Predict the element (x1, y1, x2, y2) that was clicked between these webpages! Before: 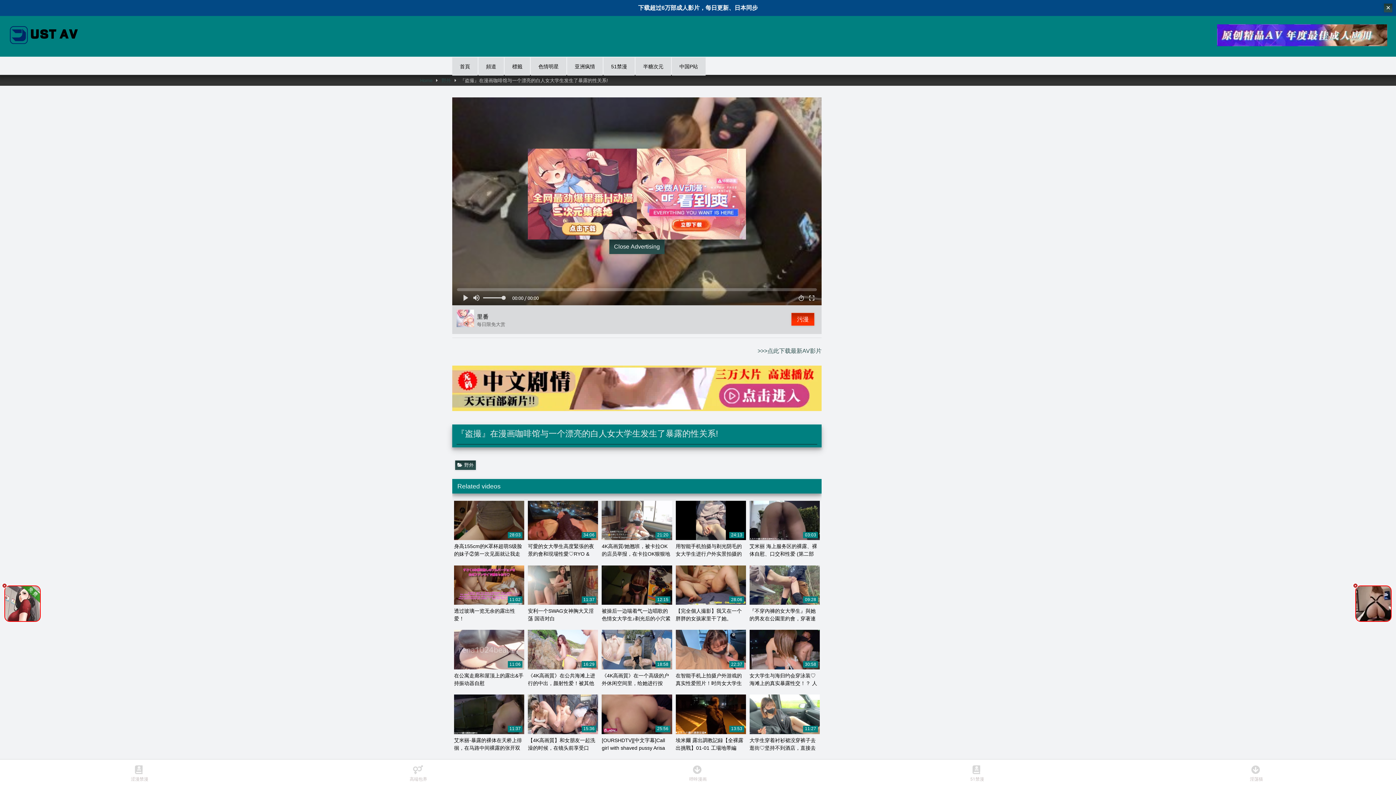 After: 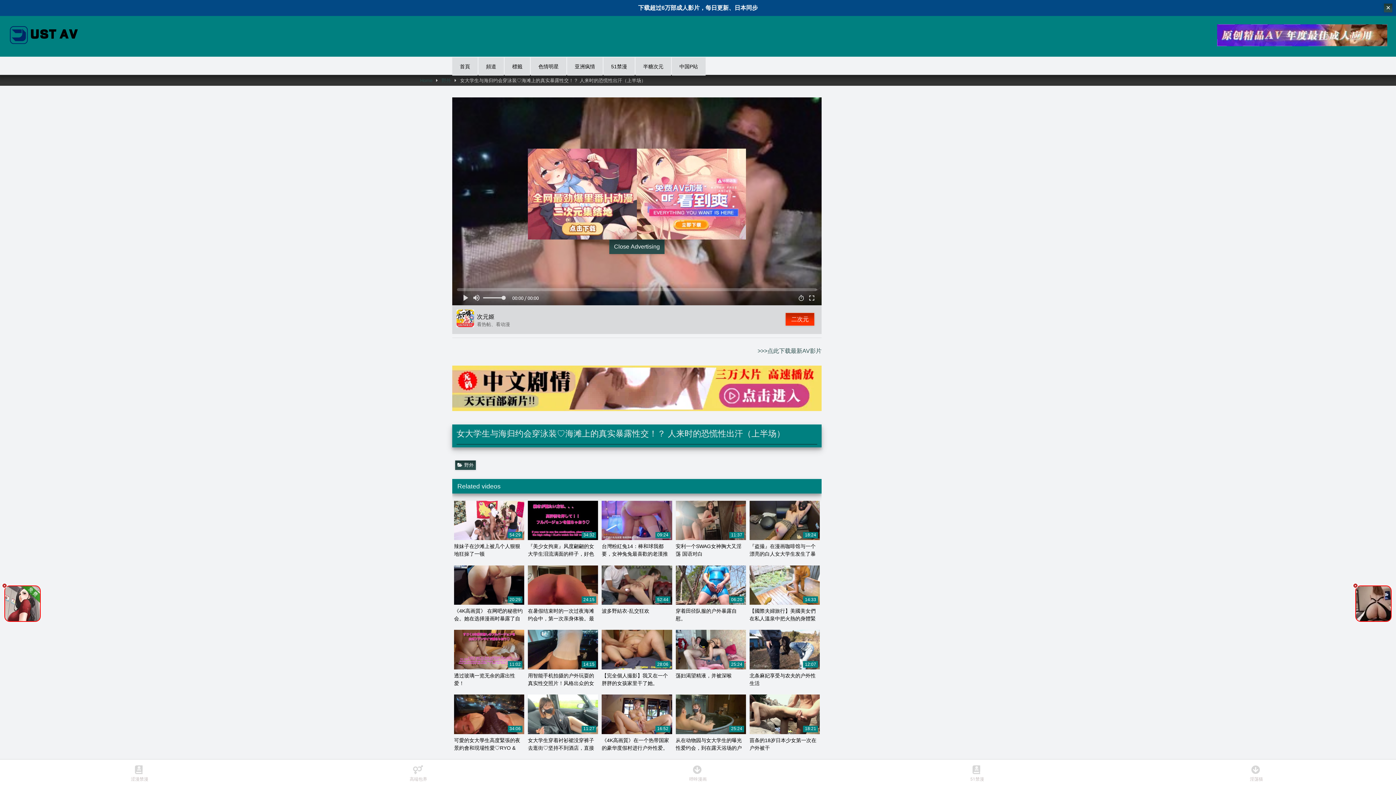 Action: bbox: (749, 630, 819, 687) label: 30:58
女大学生与海归约会穿泳装♡海滩上的真实暴露性交！？ 人来时的恐慌性出汗（上半场）